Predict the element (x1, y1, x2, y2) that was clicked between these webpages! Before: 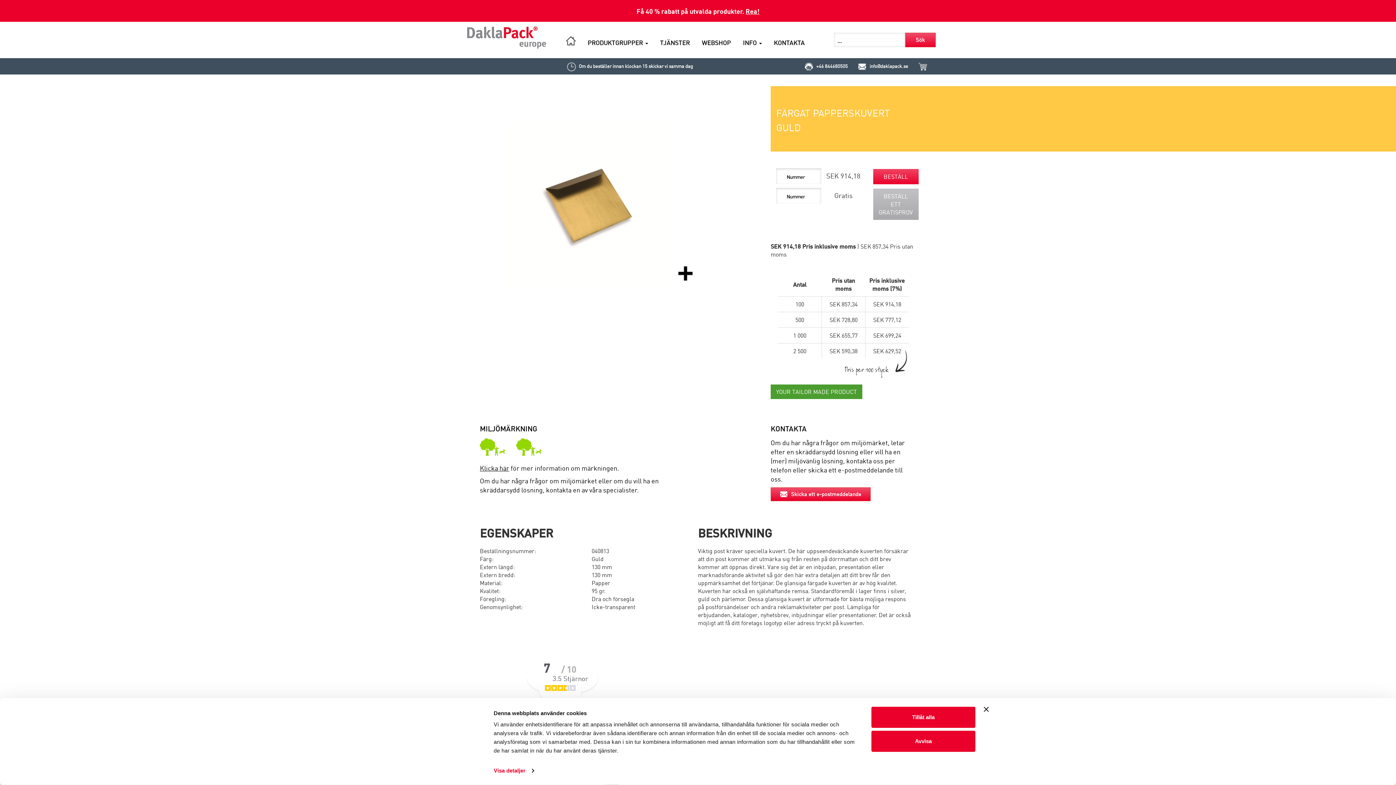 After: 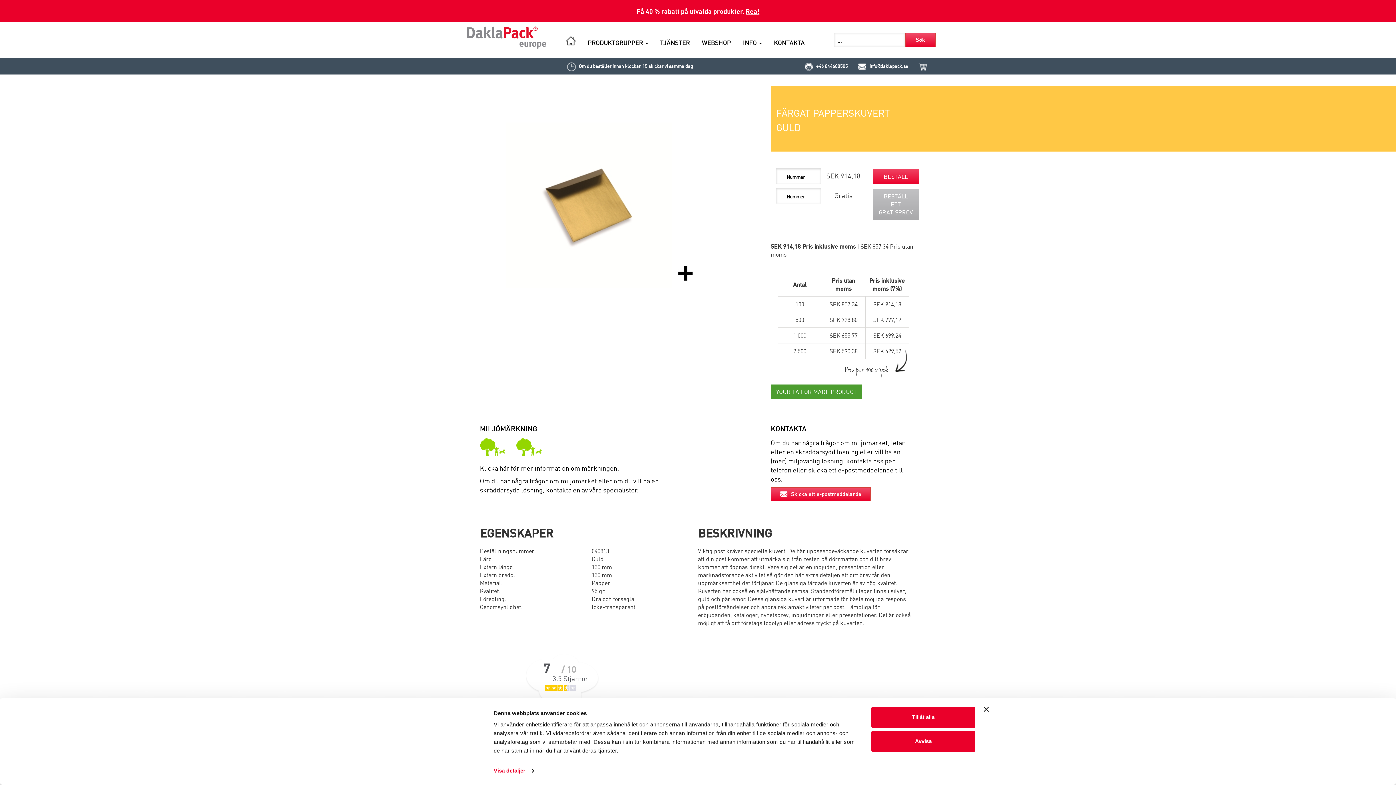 Action: bbox: (856, 63, 909, 69) label:  info@daklapack.se 